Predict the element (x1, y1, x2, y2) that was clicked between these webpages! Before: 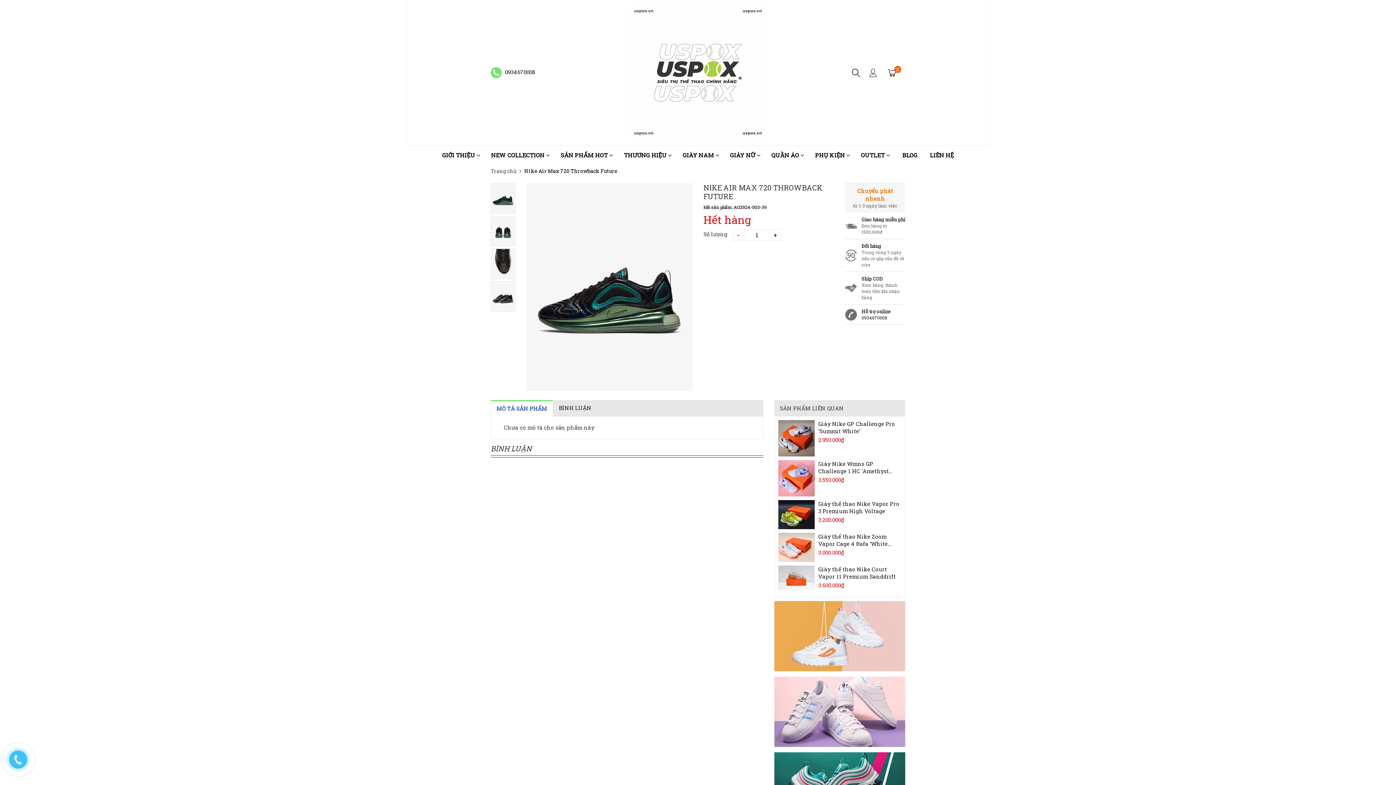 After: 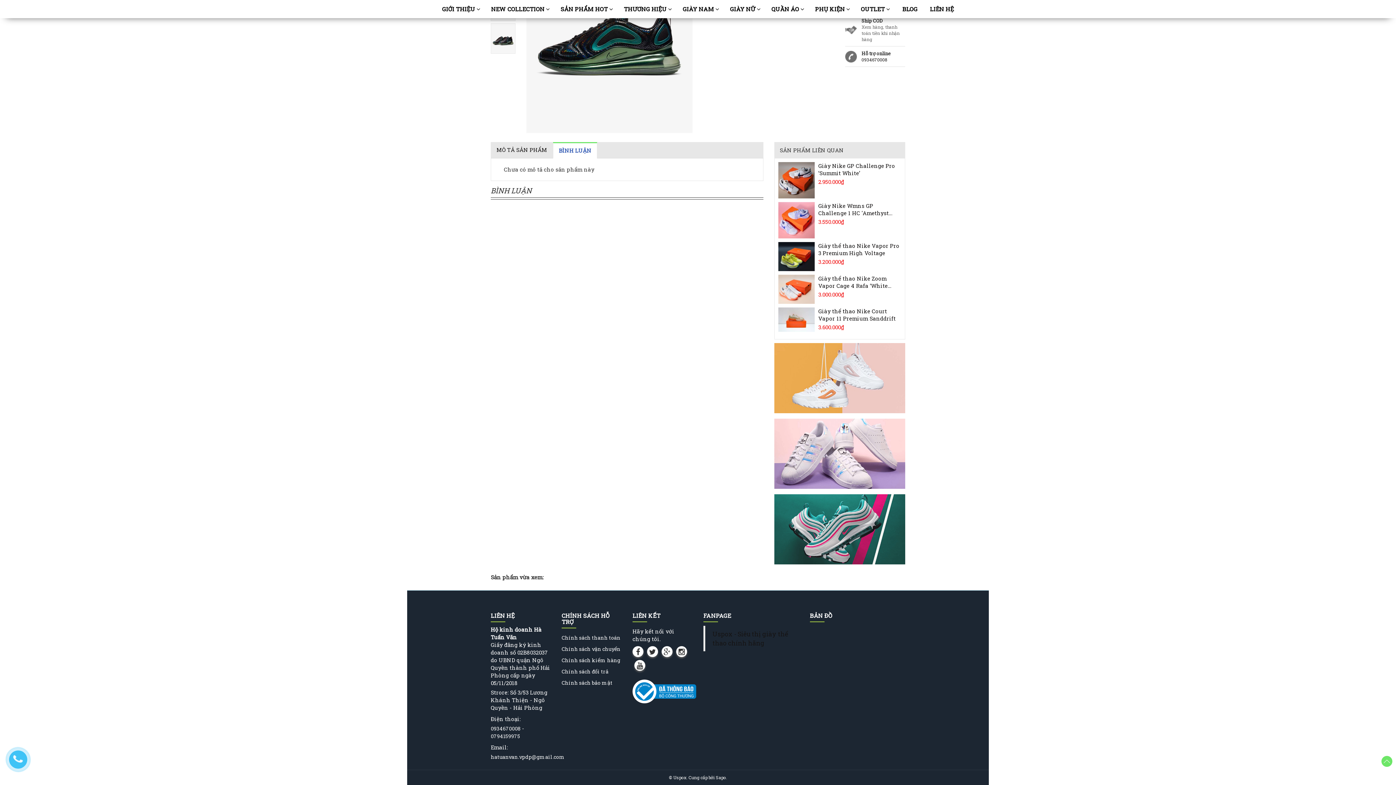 Action: label: BÌNH LUẬN bbox: (553, 400, 597, 416)